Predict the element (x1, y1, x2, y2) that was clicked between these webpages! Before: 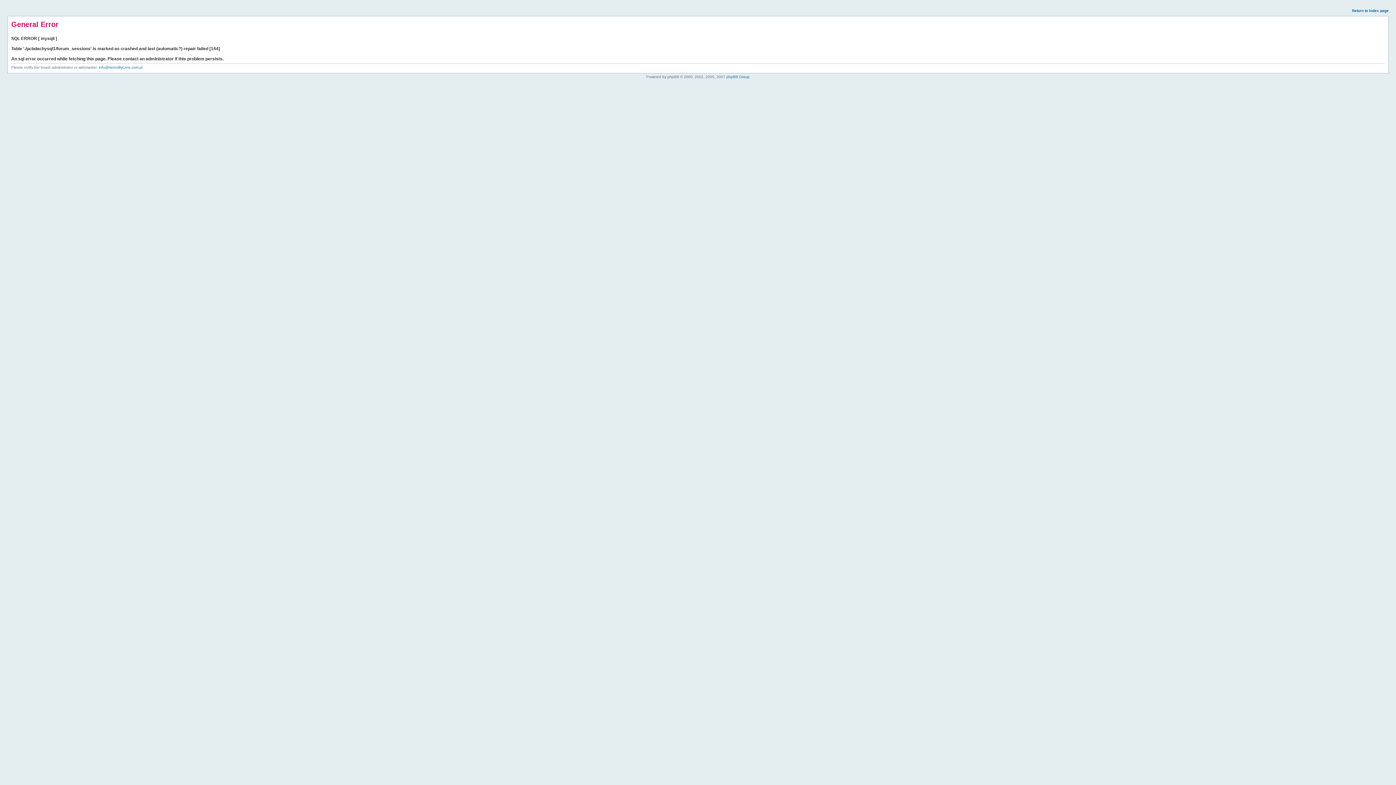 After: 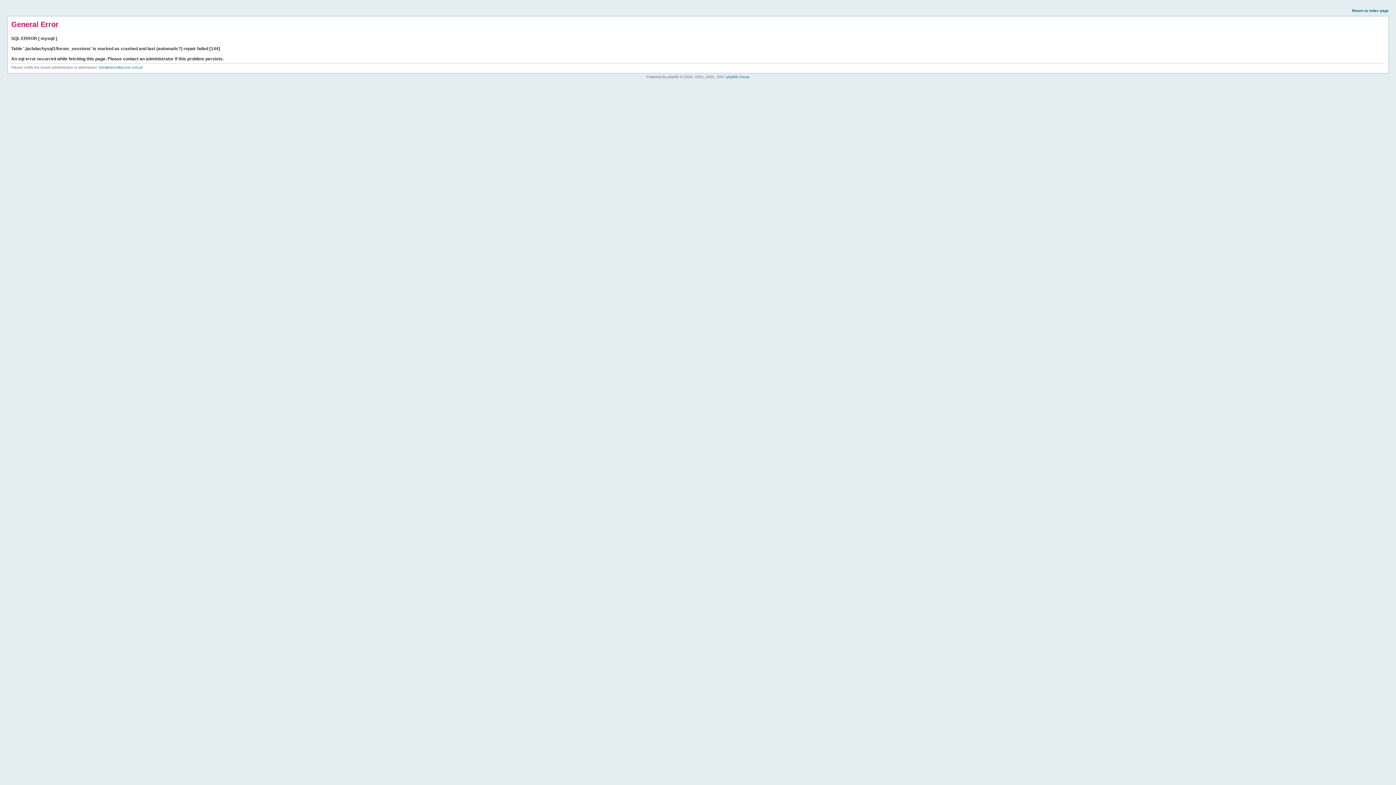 Action: bbox: (1352, 8, 1389, 12) label: Return to index page